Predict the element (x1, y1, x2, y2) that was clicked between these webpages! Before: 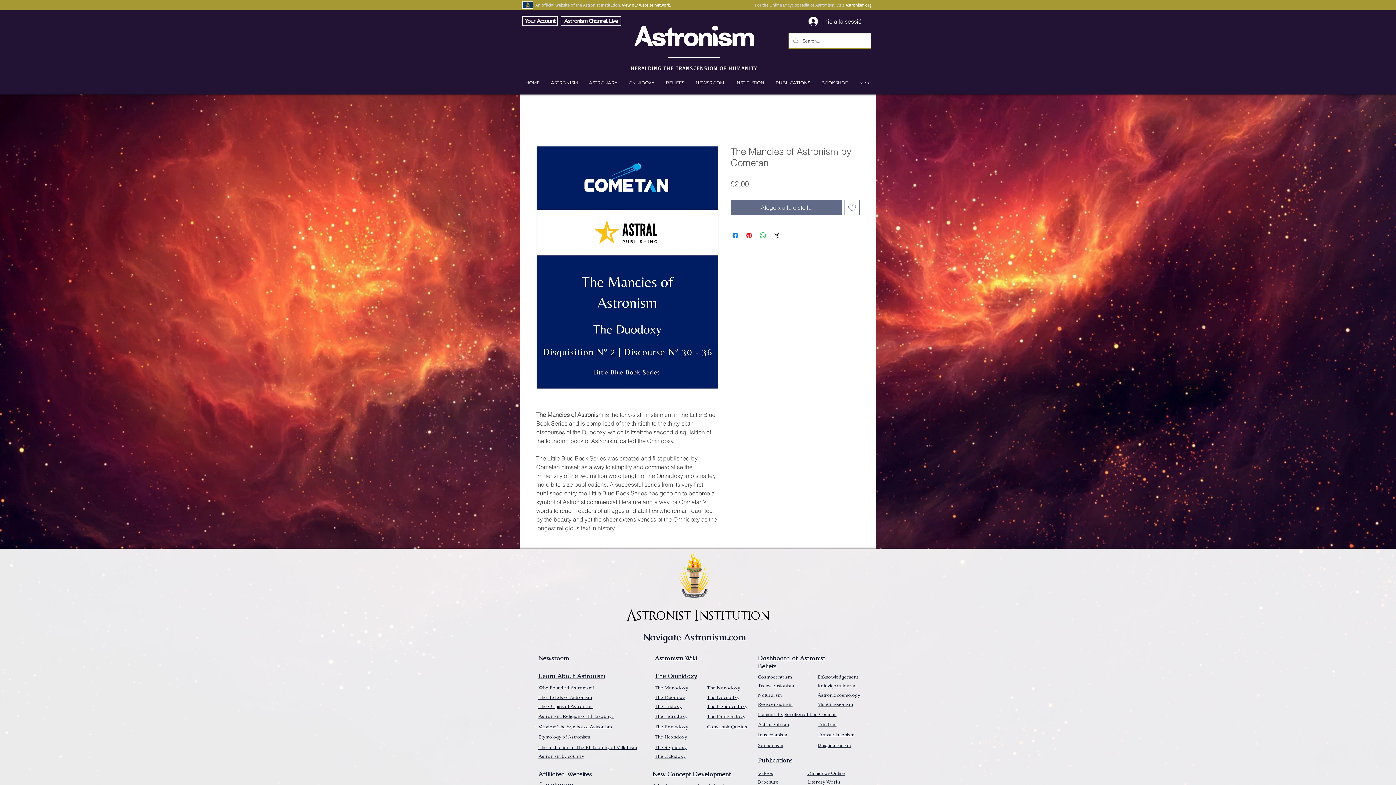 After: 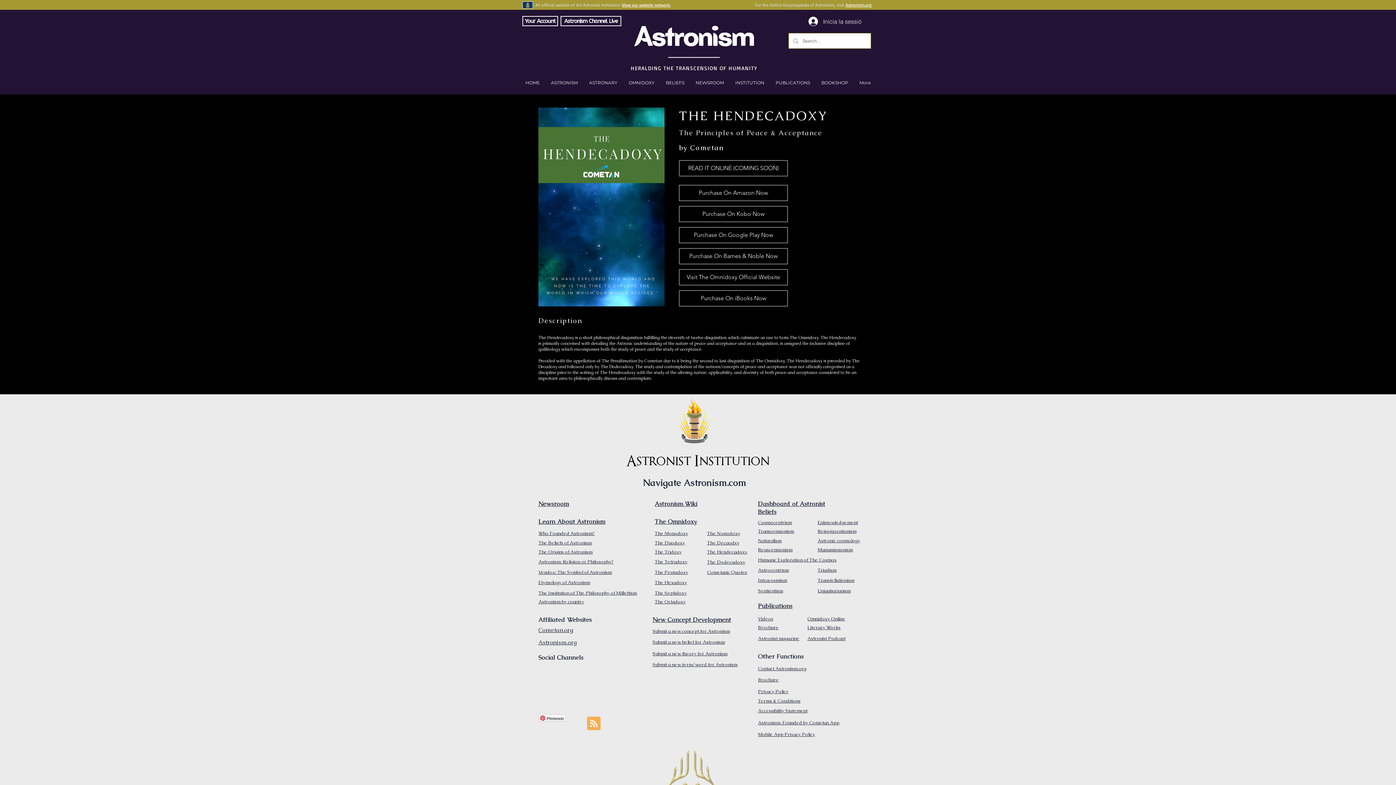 Action: label: The Hendecadoxy bbox: (707, 703, 747, 709)